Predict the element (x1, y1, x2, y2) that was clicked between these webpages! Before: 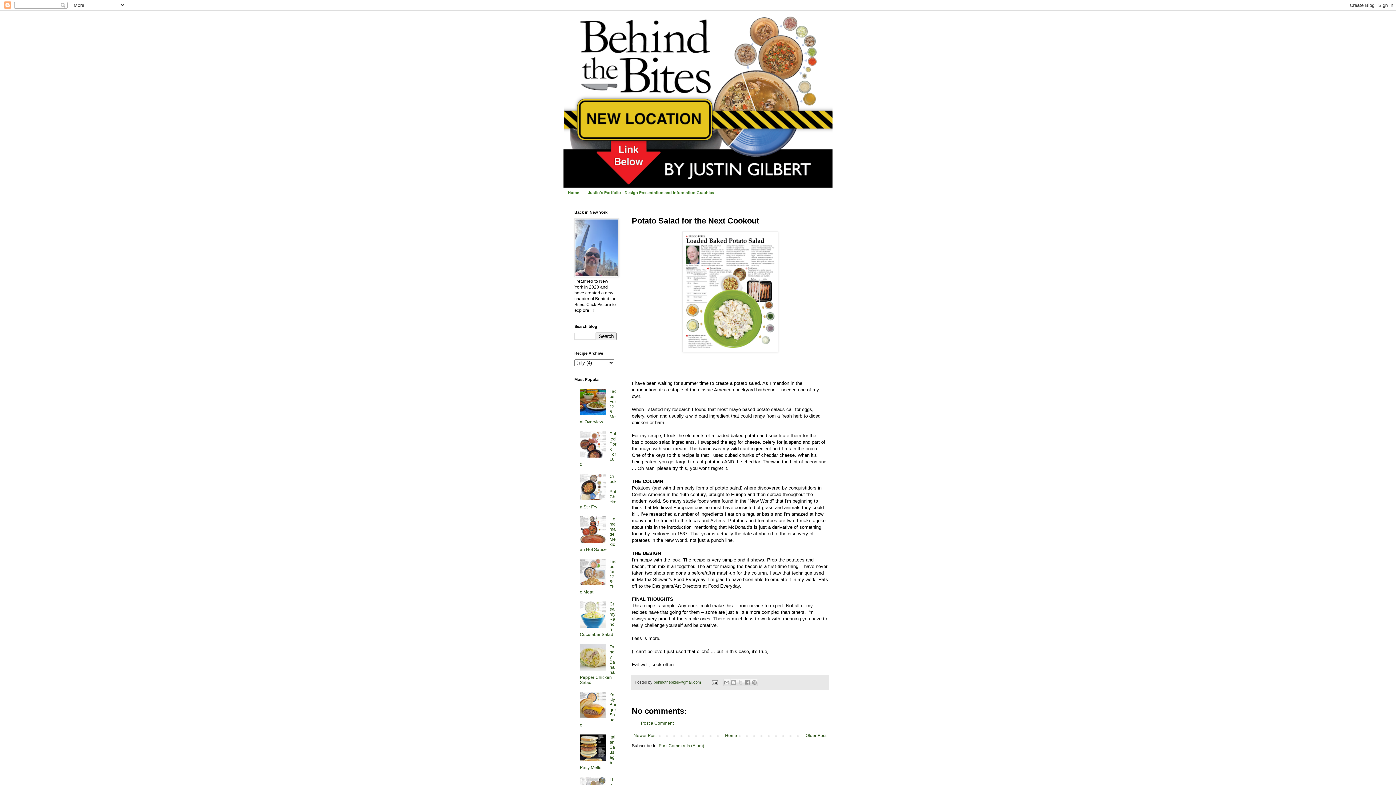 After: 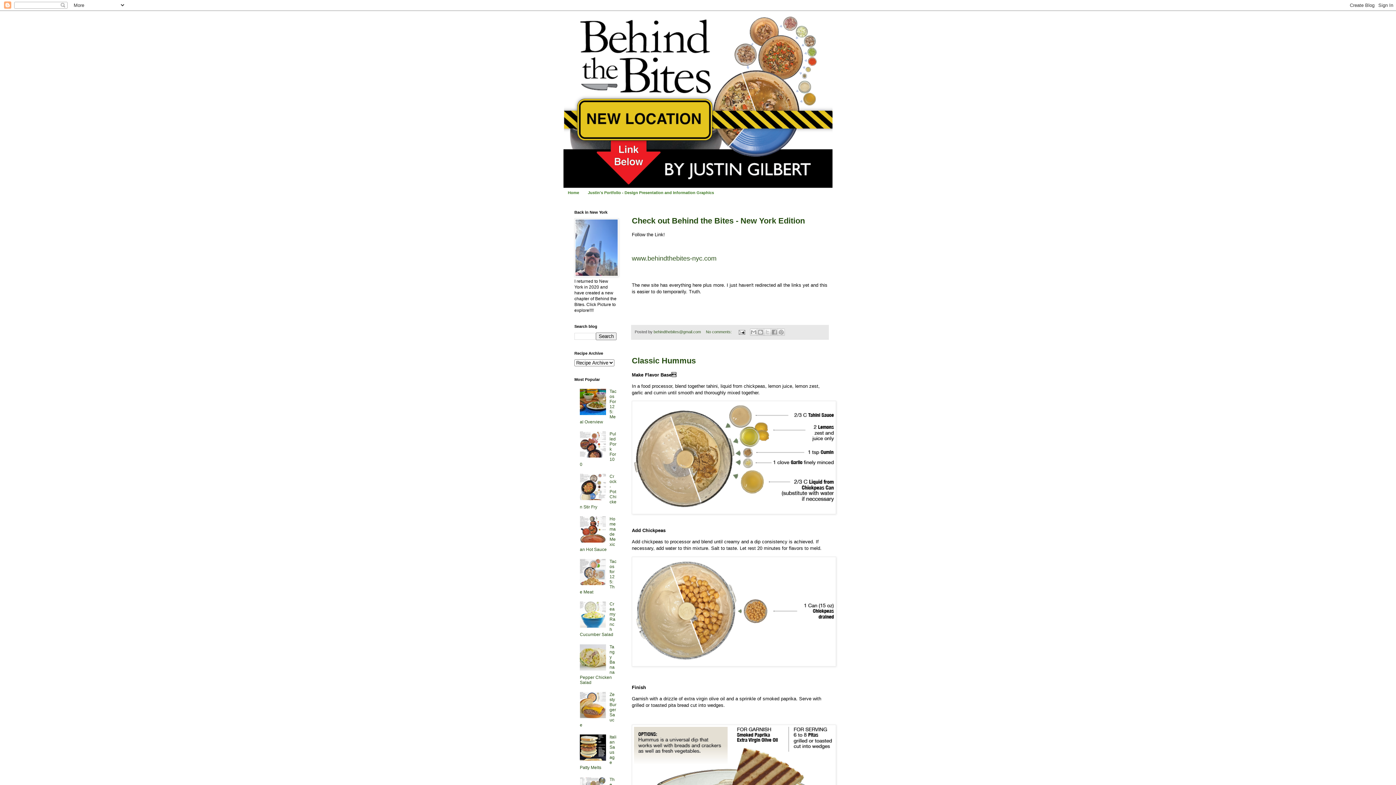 Action: label: Home bbox: (564, 188, 583, 197)